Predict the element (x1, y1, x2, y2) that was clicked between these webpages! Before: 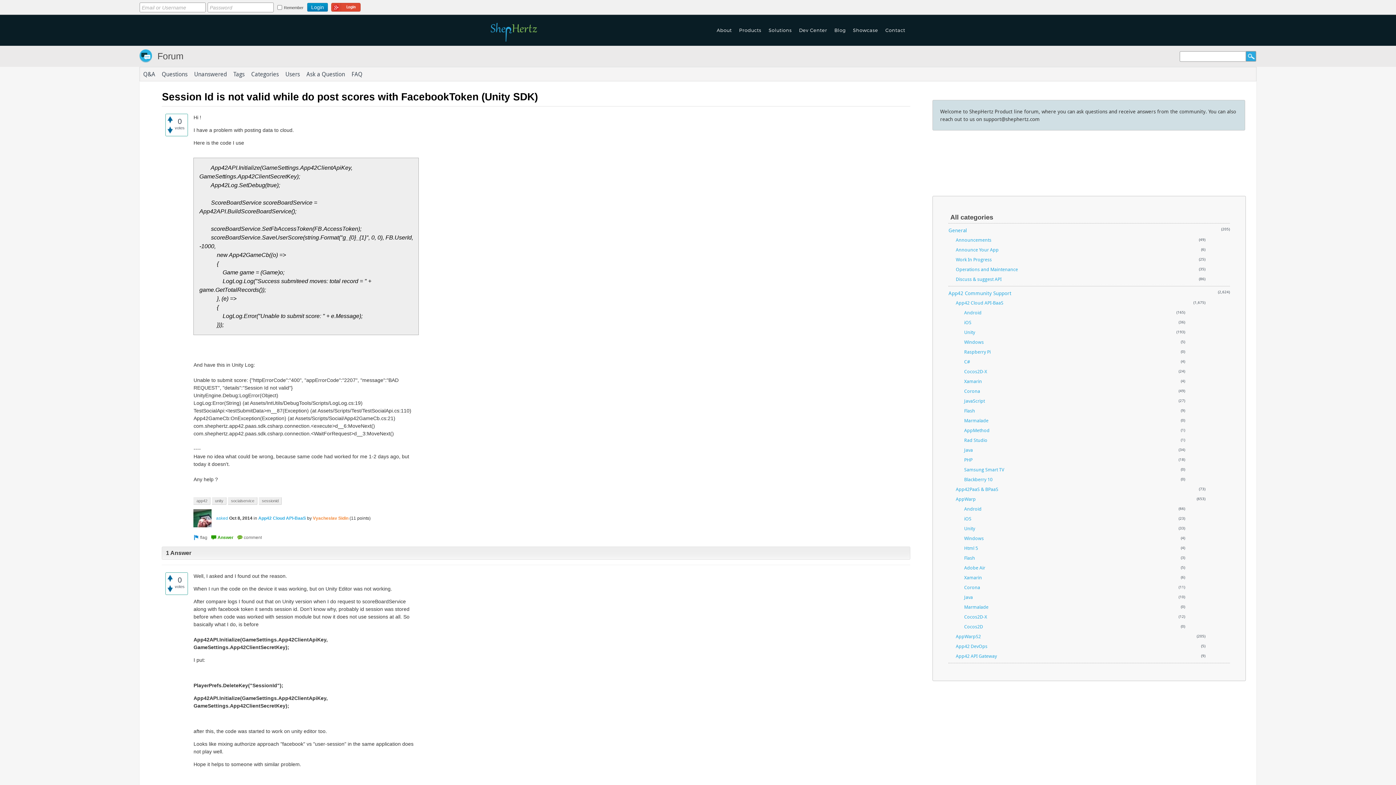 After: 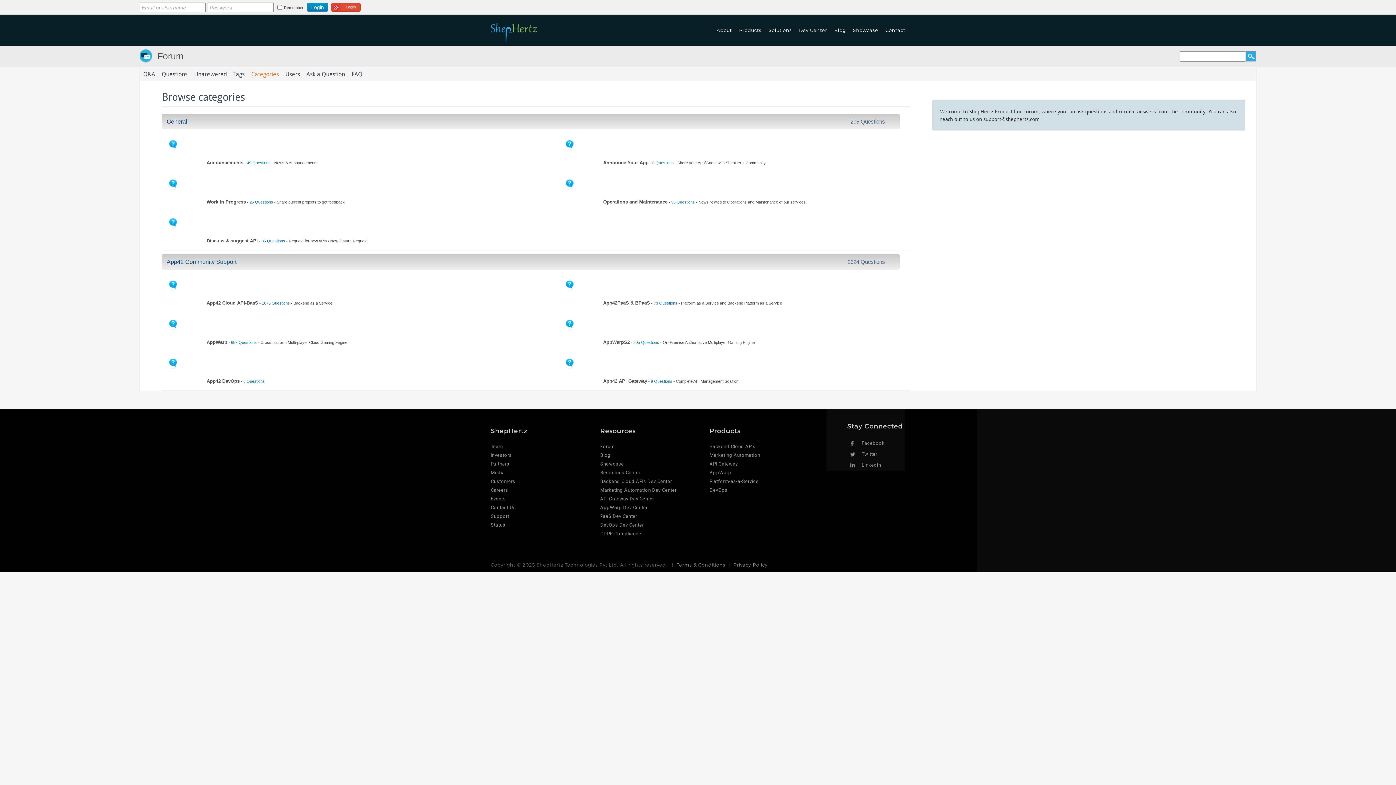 Action: label: Categories bbox: (248, 67, 282, 81)